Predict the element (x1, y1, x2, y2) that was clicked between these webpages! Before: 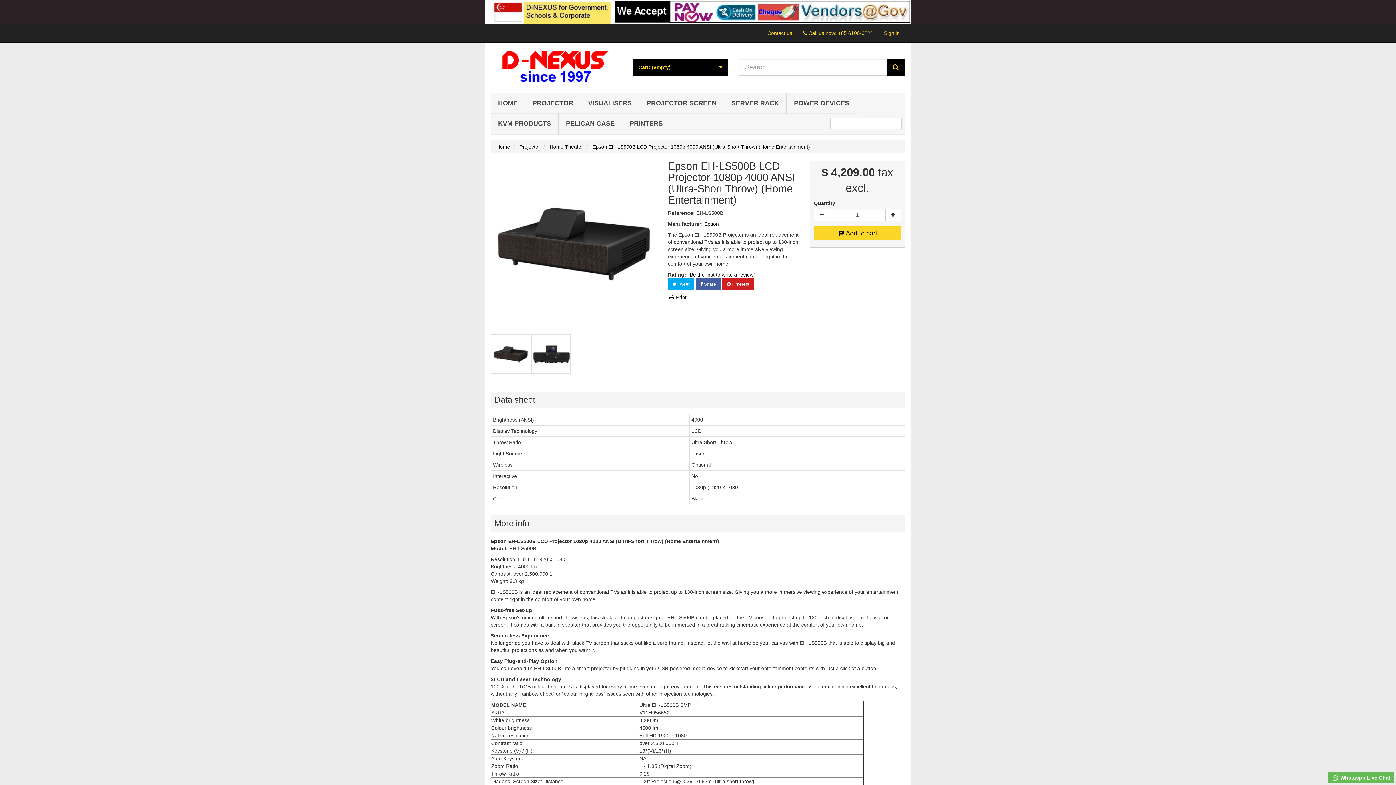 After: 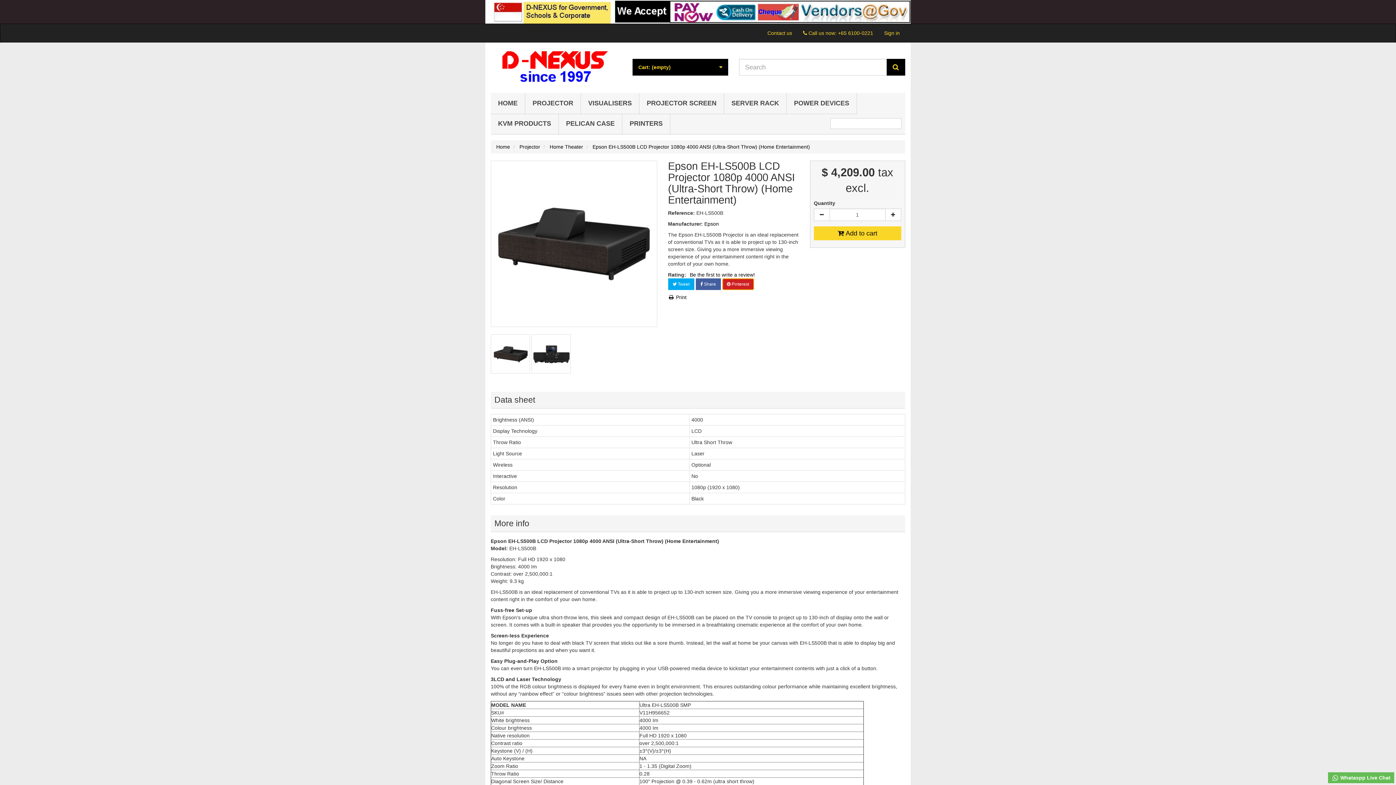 Action: label:  Pinterest bbox: (722, 278, 754, 290)